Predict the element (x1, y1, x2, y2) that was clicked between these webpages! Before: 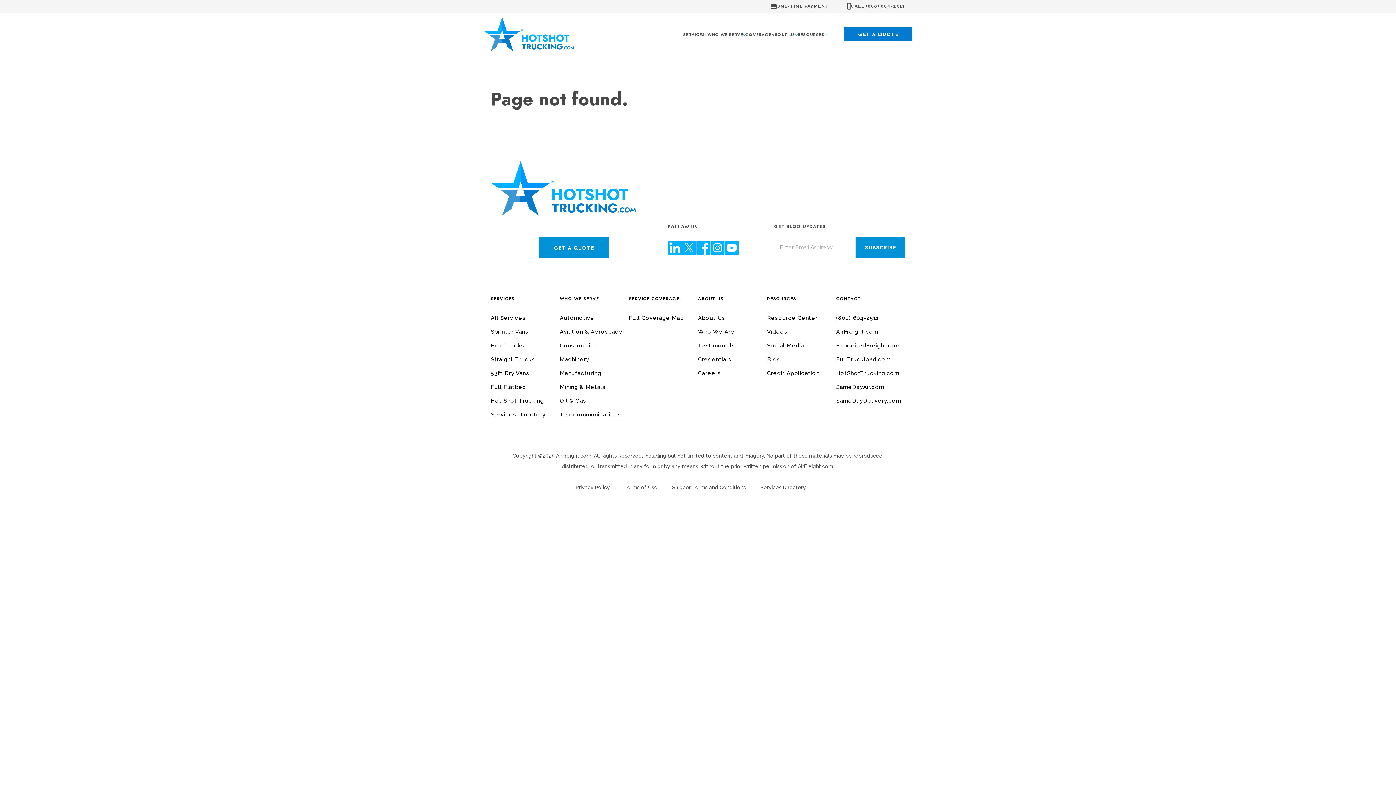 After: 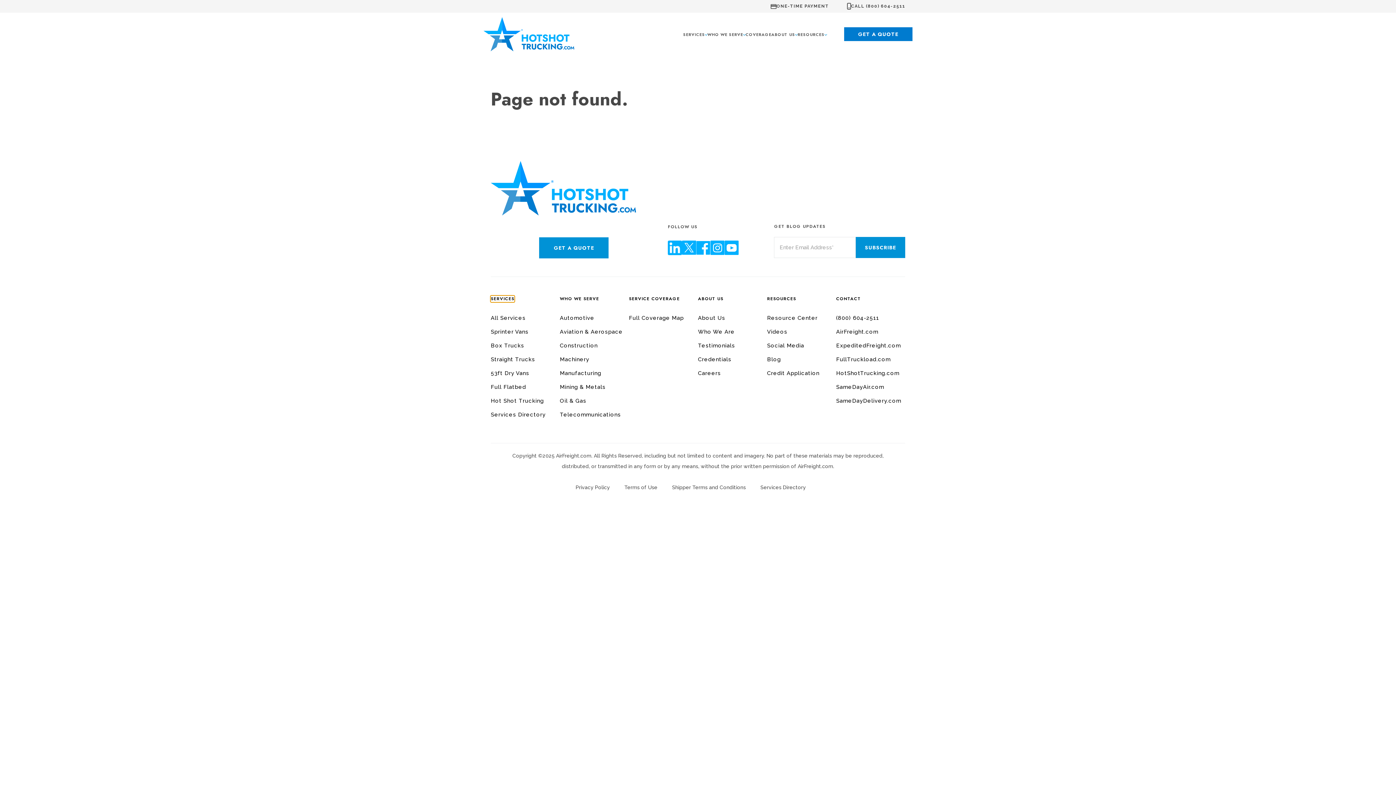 Action: bbox: (490, 295, 514, 302) label: SERVICES